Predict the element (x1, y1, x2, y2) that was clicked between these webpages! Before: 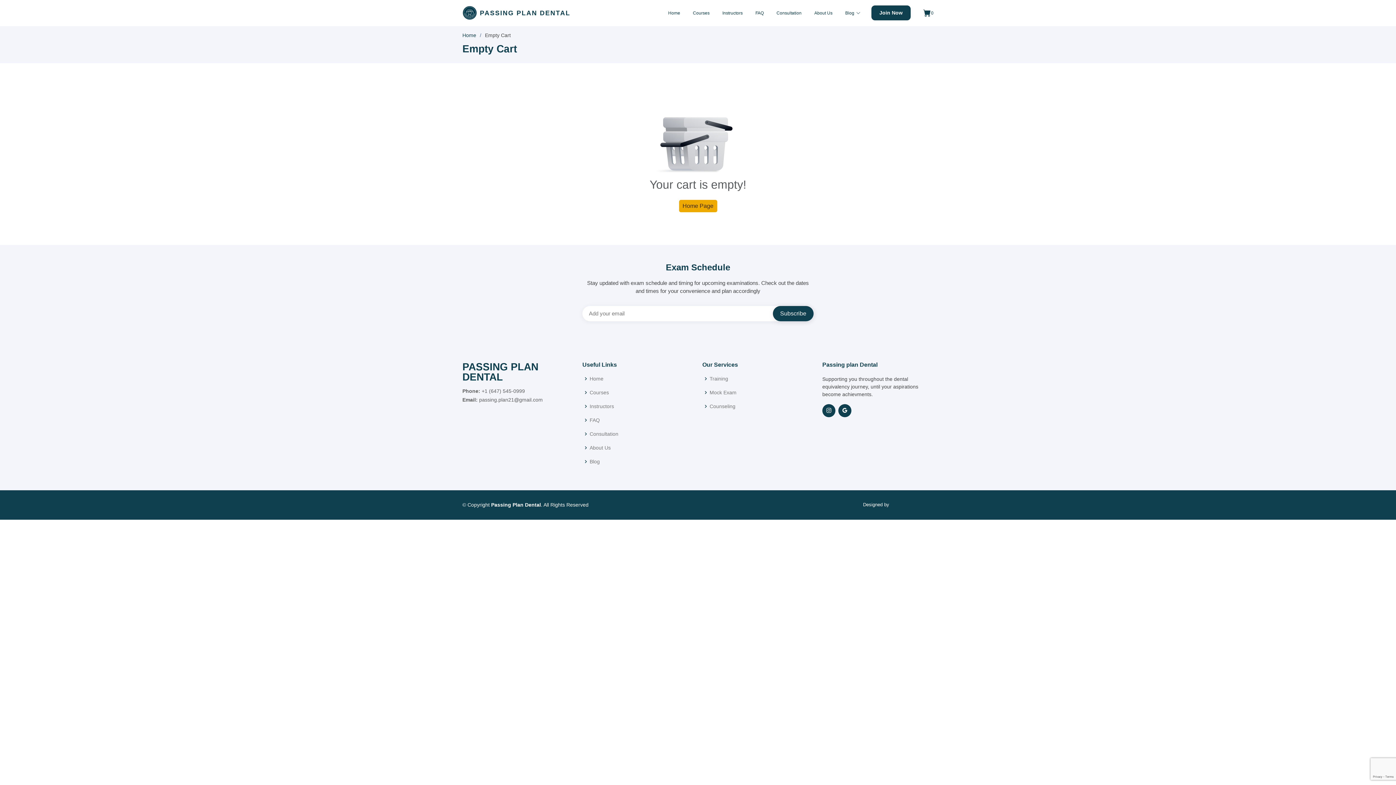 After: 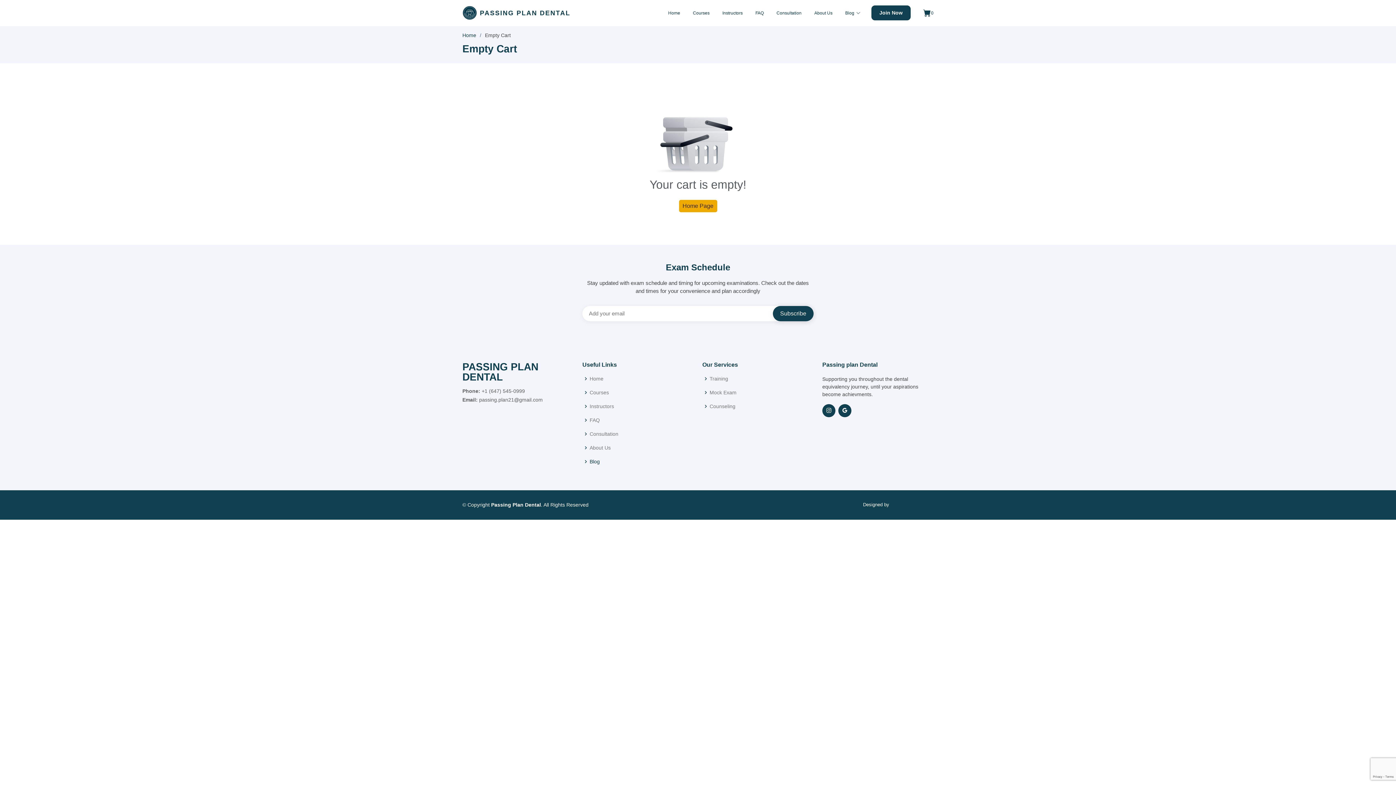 Action: bbox: (589, 459, 600, 464) label: Blog